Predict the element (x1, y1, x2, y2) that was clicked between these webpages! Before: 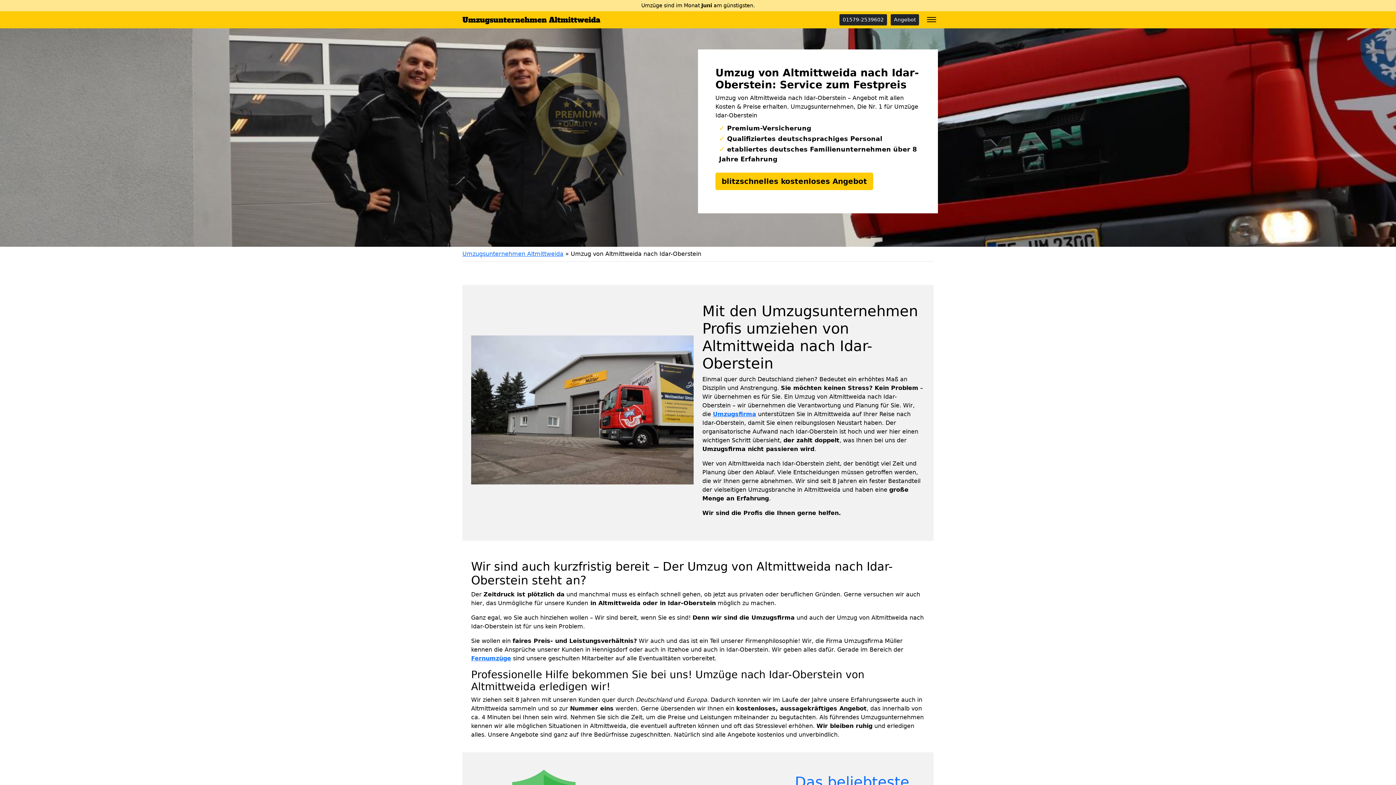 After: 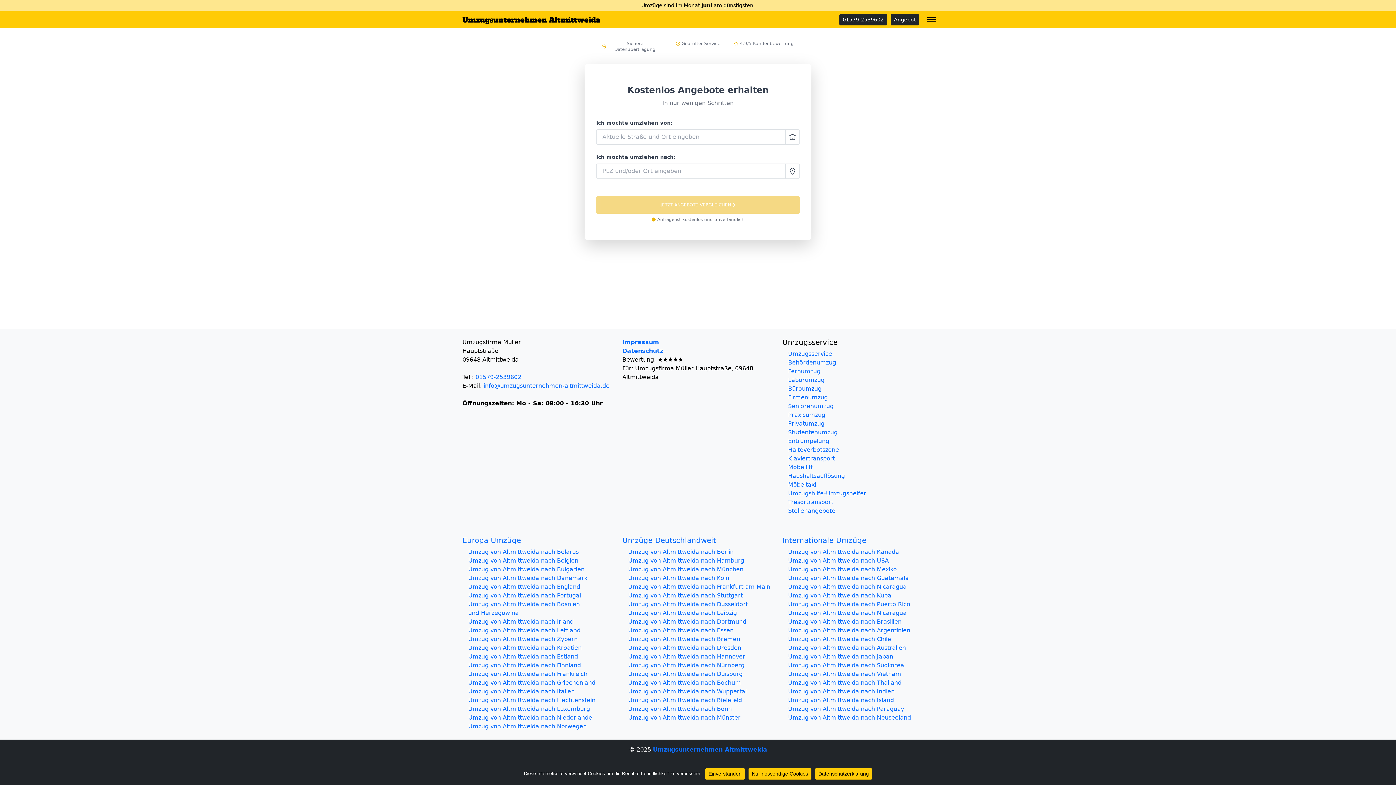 Action: bbox: (890, 14, 919, 25) label: Angebot